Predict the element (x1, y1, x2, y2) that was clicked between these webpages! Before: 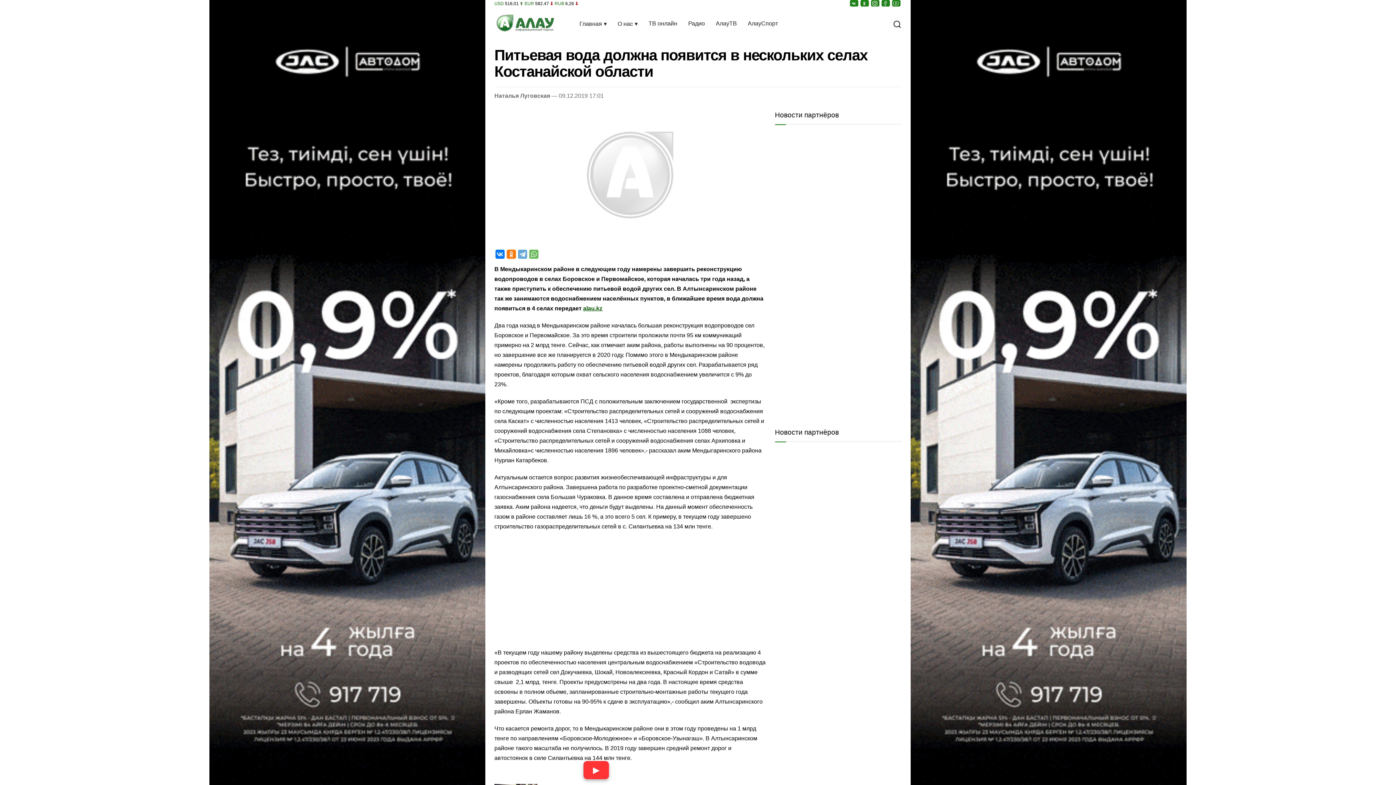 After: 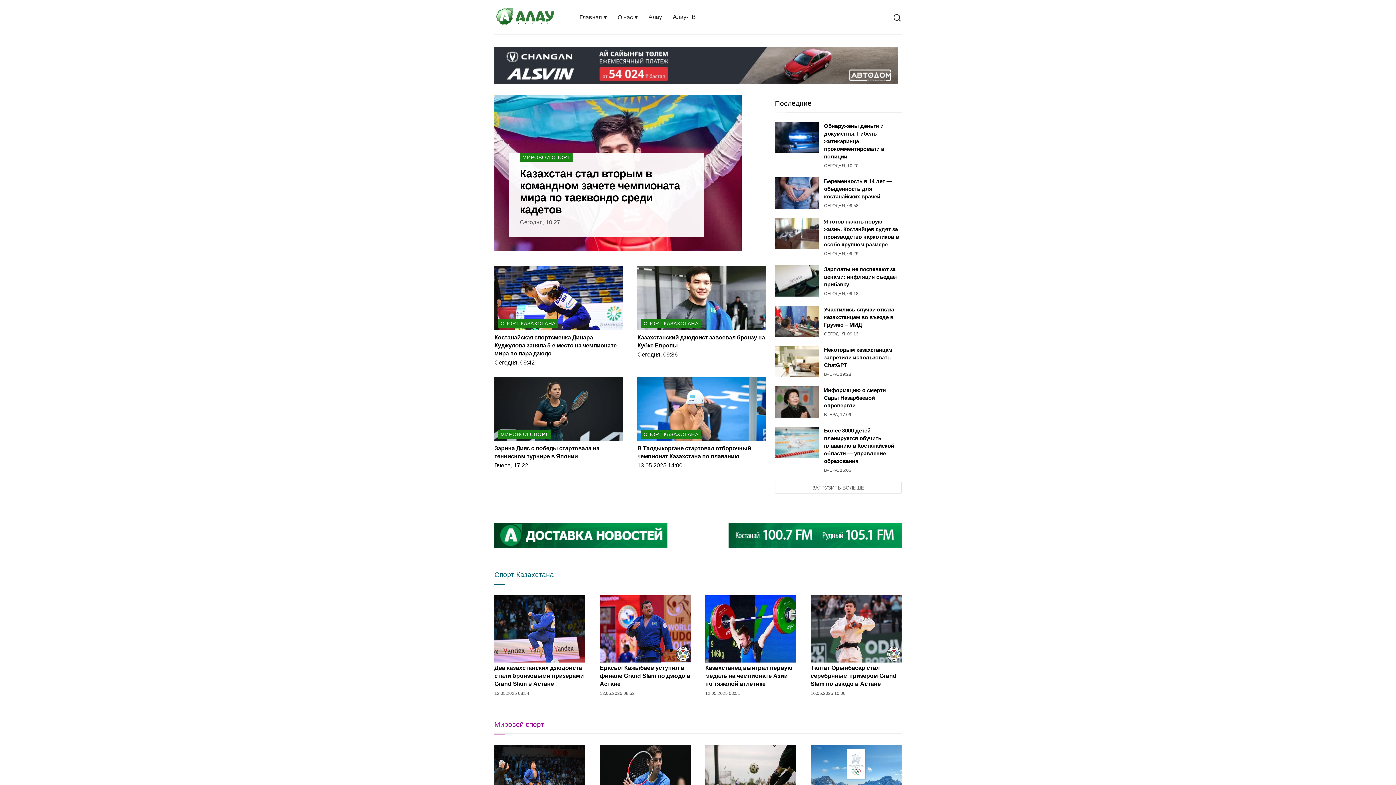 Action: label: АлауСпорт bbox: (742, 16, 783, 30)